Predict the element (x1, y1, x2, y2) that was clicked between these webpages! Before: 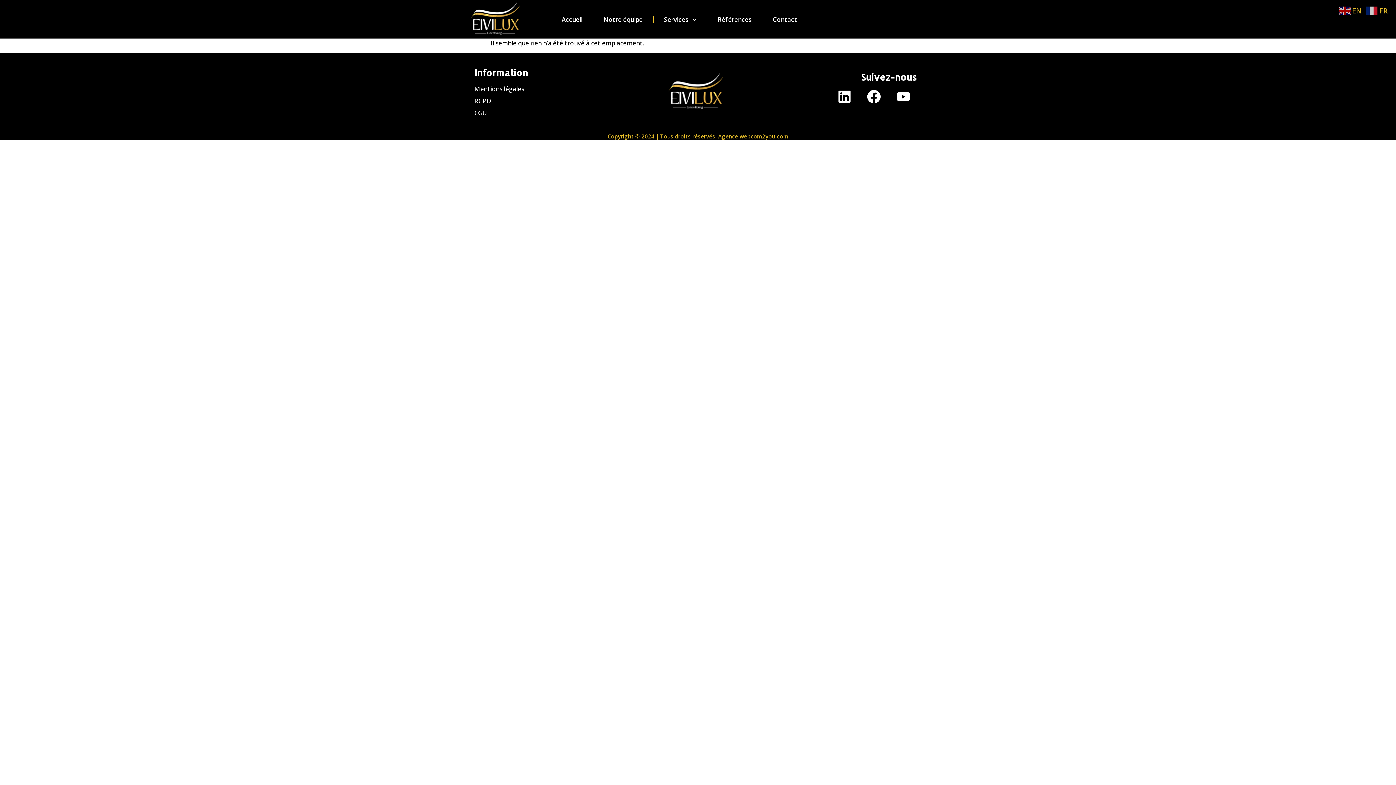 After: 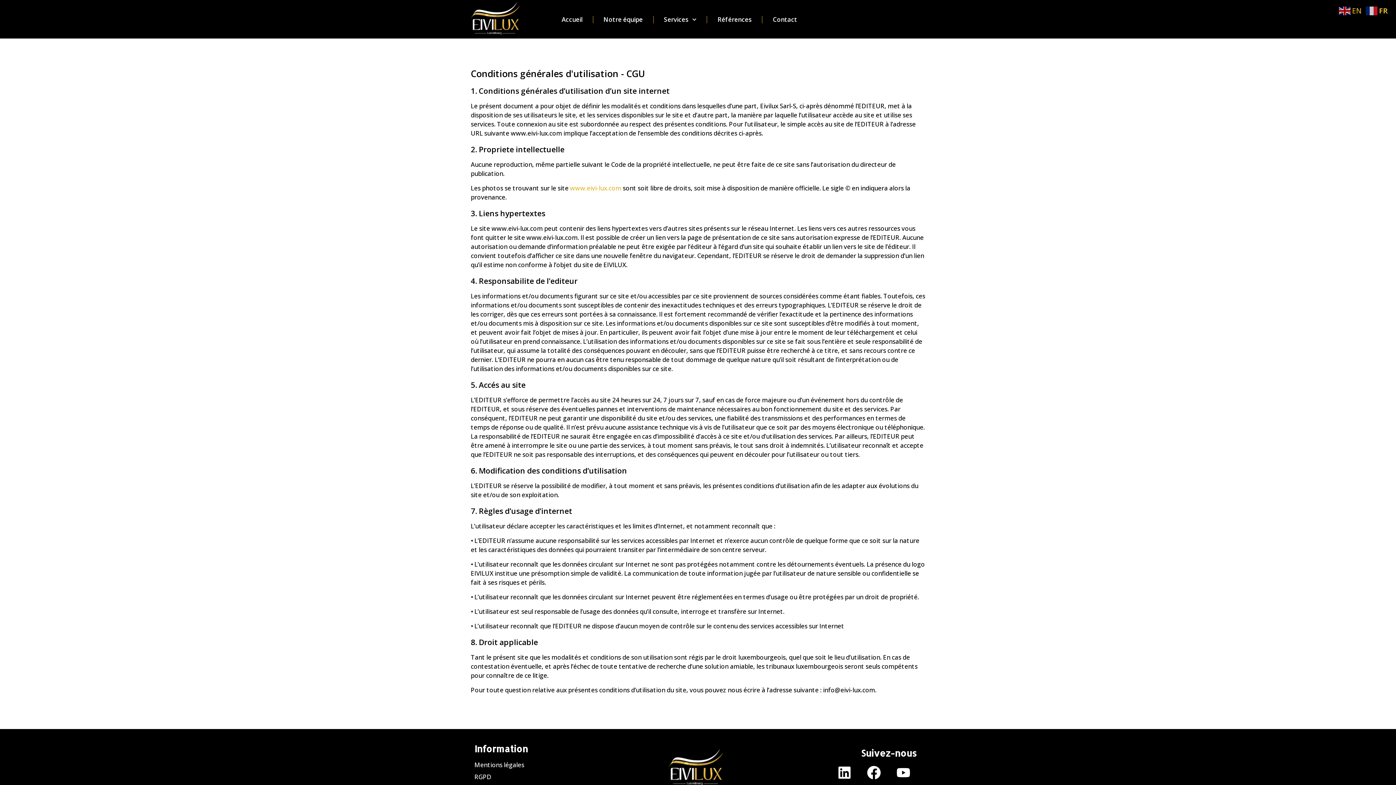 Action: label: CGU bbox: (474, 108, 617, 117)